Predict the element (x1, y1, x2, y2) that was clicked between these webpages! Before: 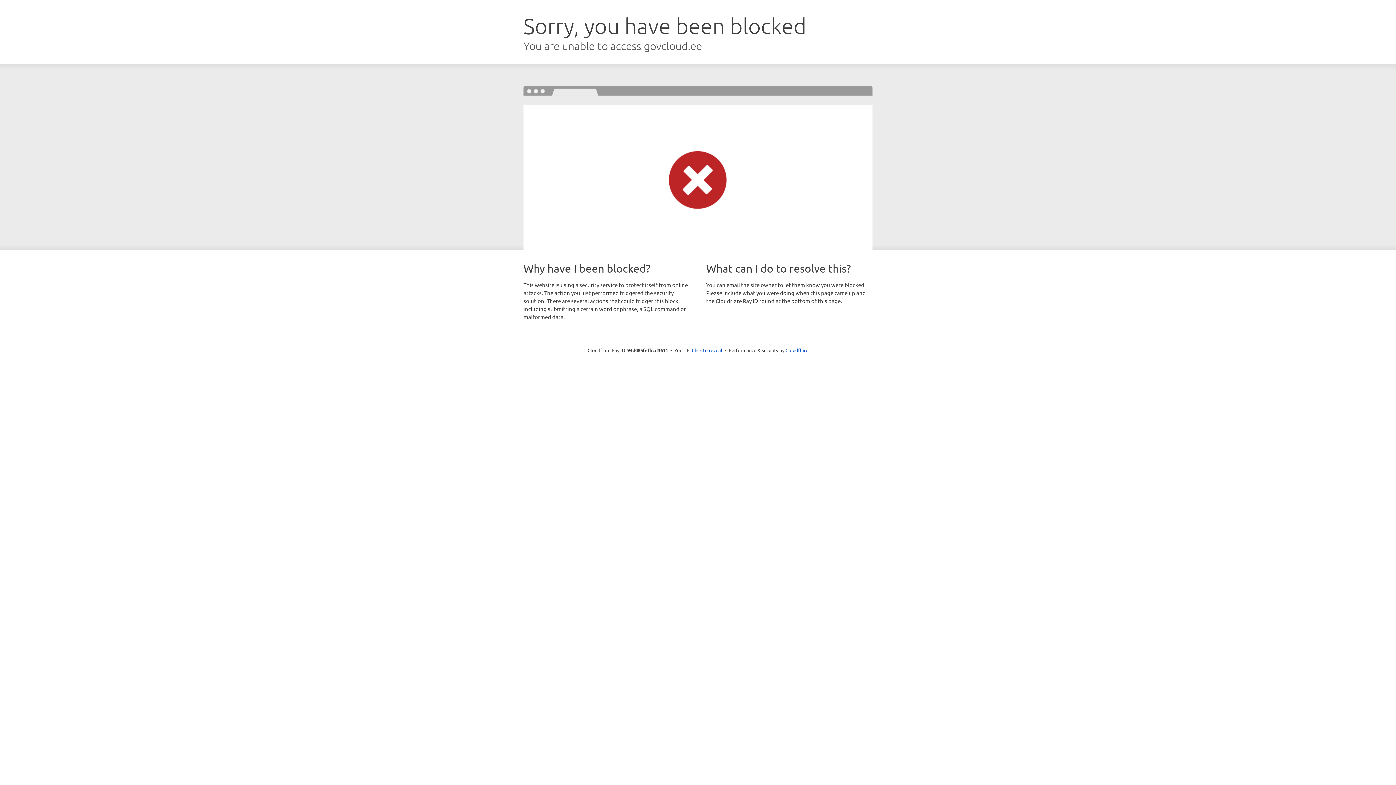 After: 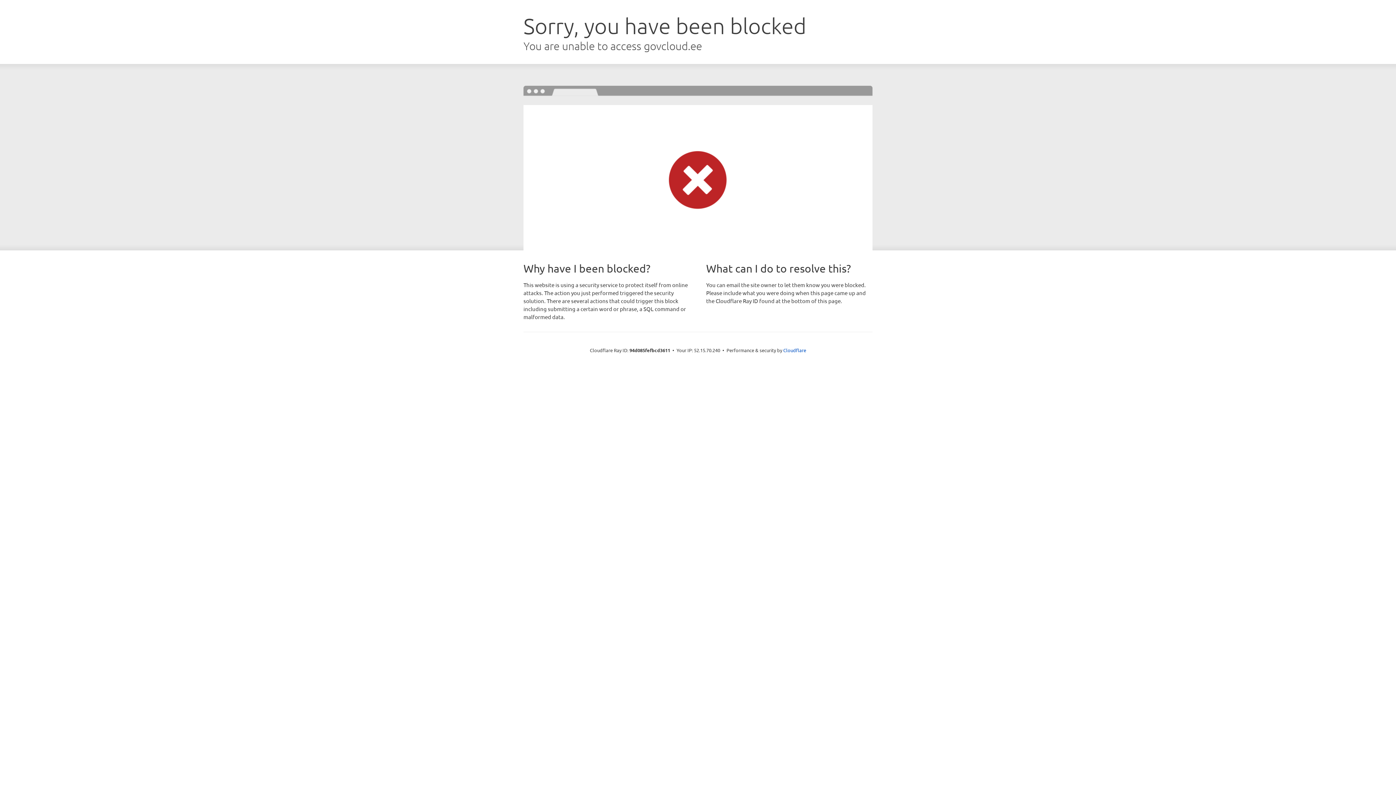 Action: bbox: (692, 346, 722, 353) label: Click to reveal